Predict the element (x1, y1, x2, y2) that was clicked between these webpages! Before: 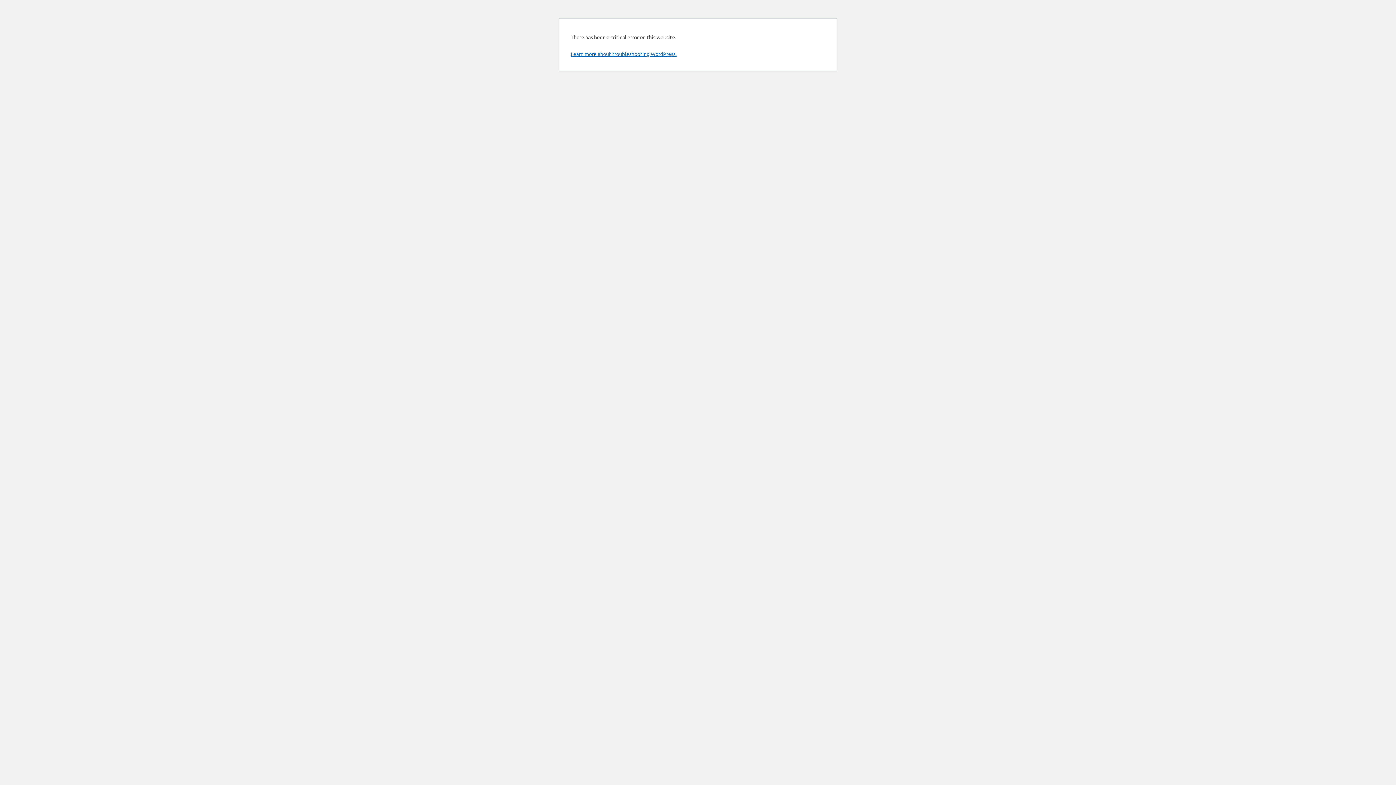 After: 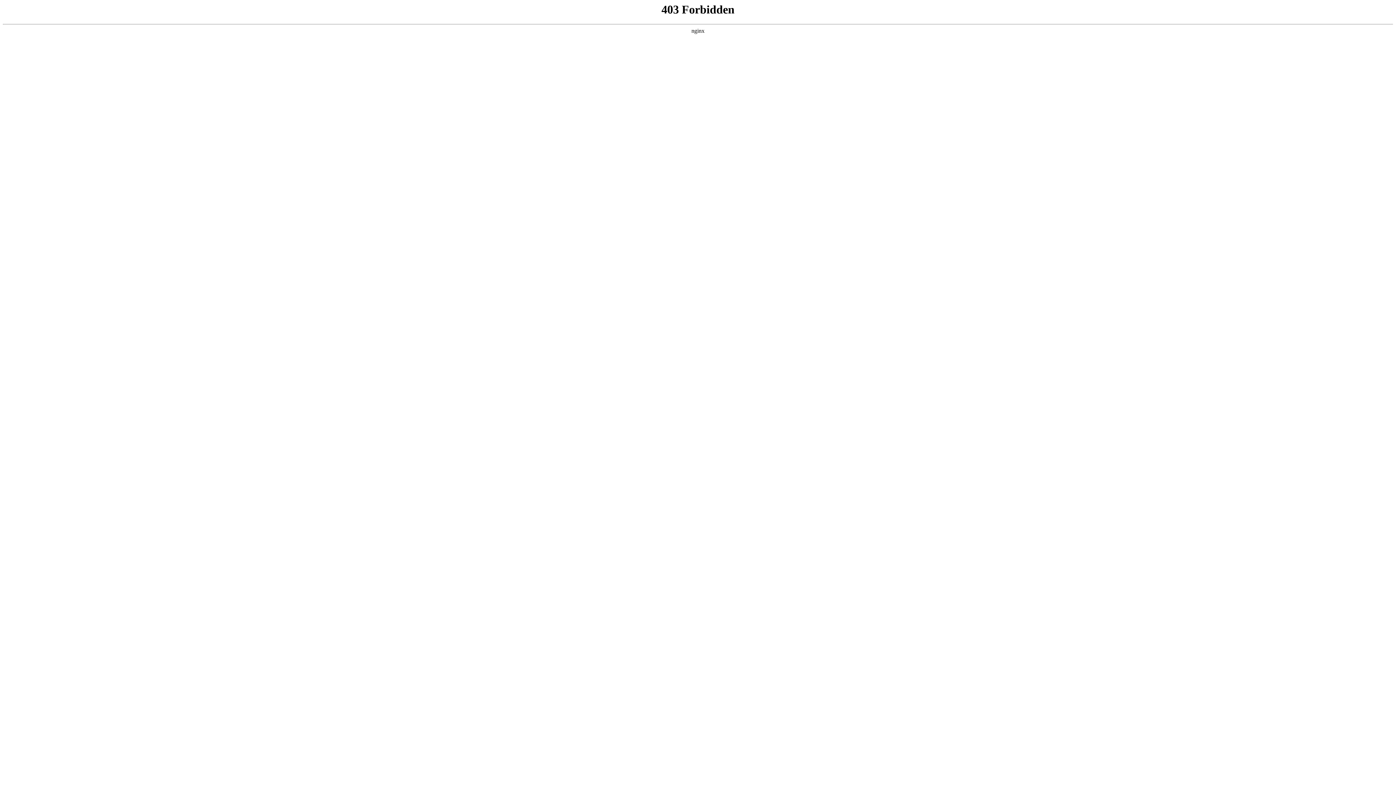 Action: bbox: (570, 50, 676, 57) label: Learn more about troubleshooting WordPress.